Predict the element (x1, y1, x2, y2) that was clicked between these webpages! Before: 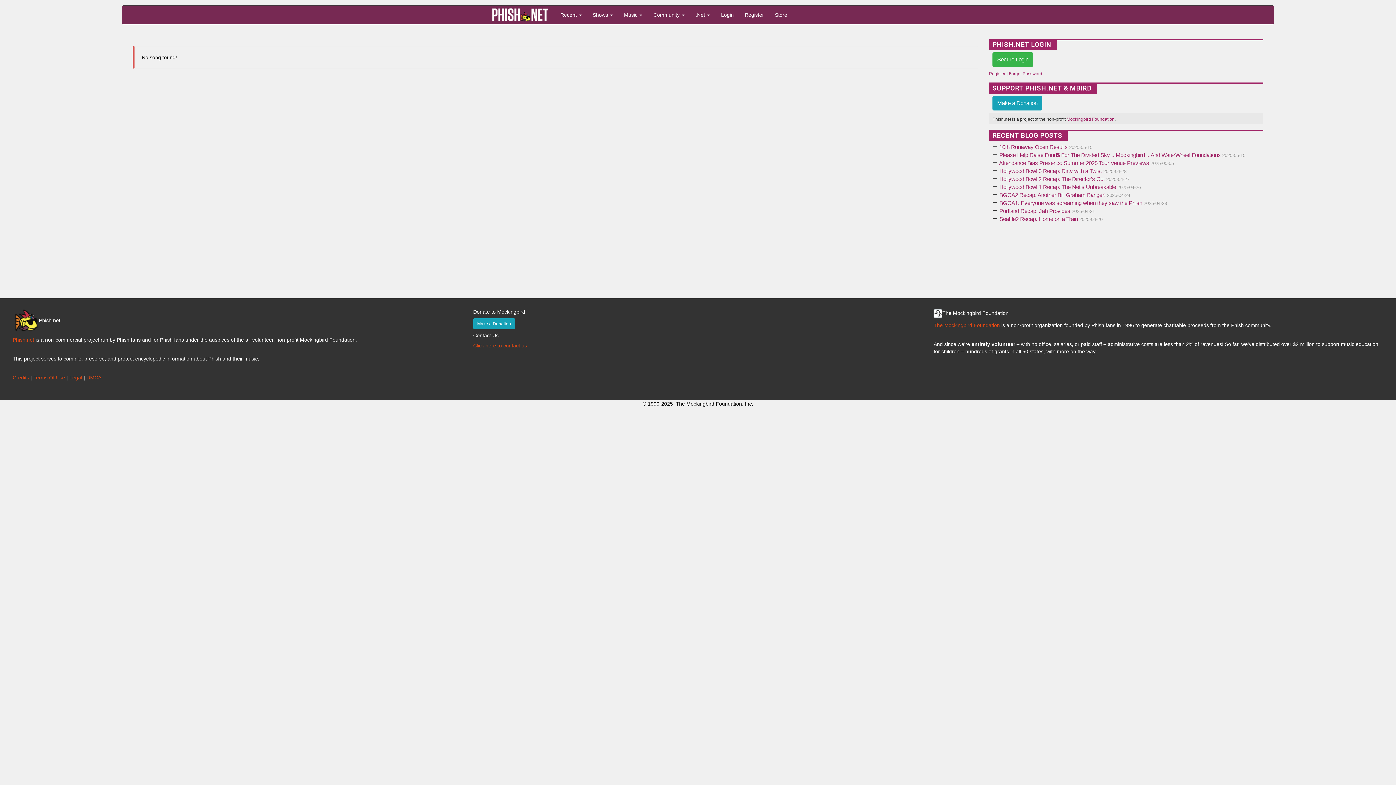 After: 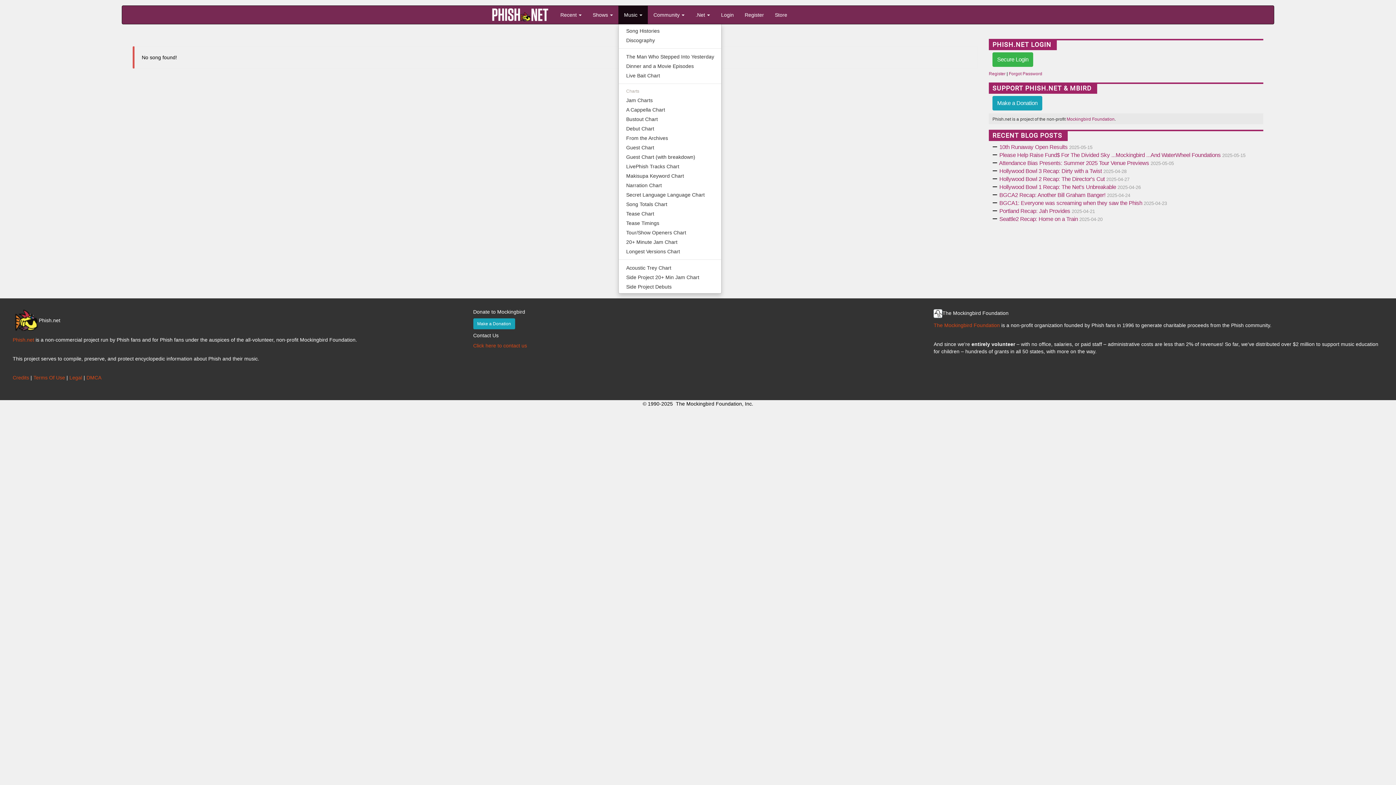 Action: bbox: (618, 5, 648, 24) label: Music 